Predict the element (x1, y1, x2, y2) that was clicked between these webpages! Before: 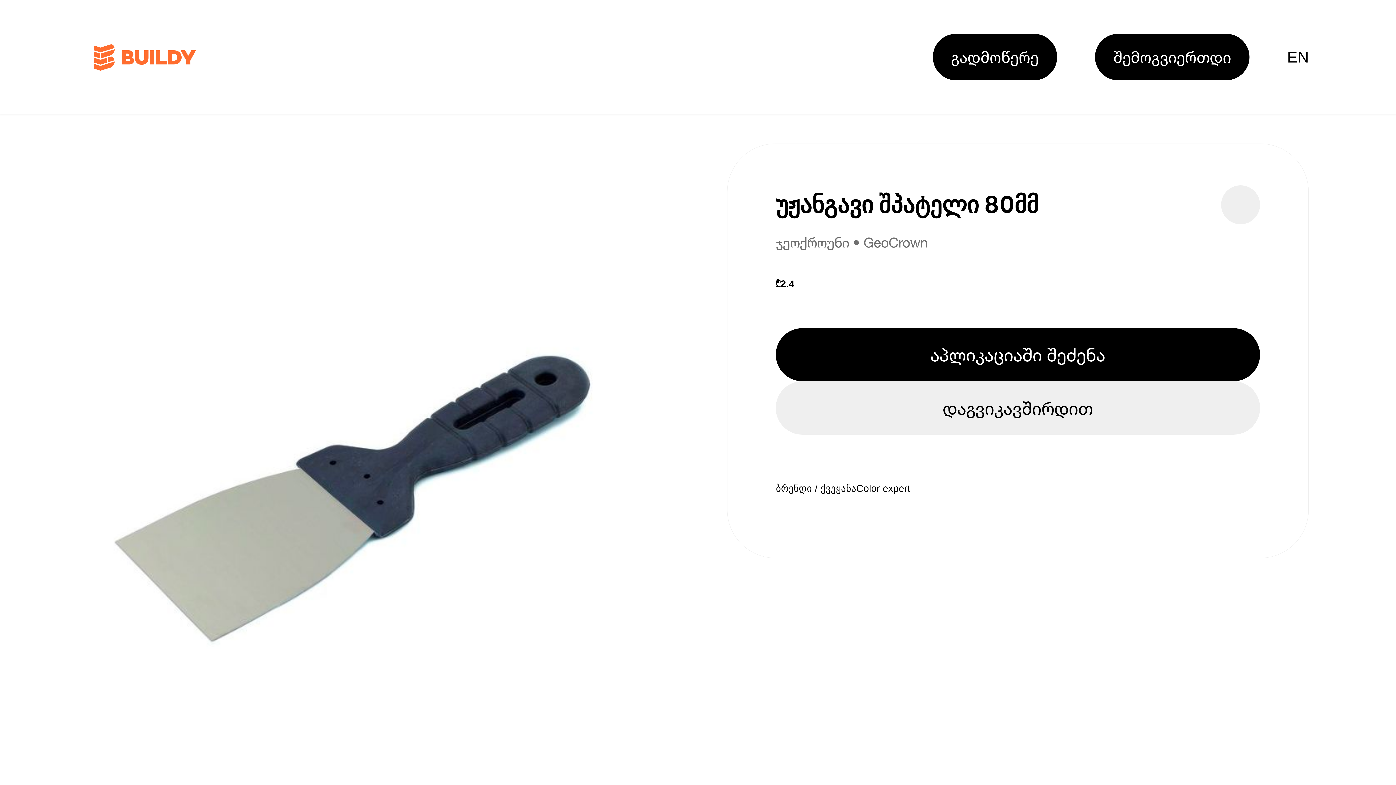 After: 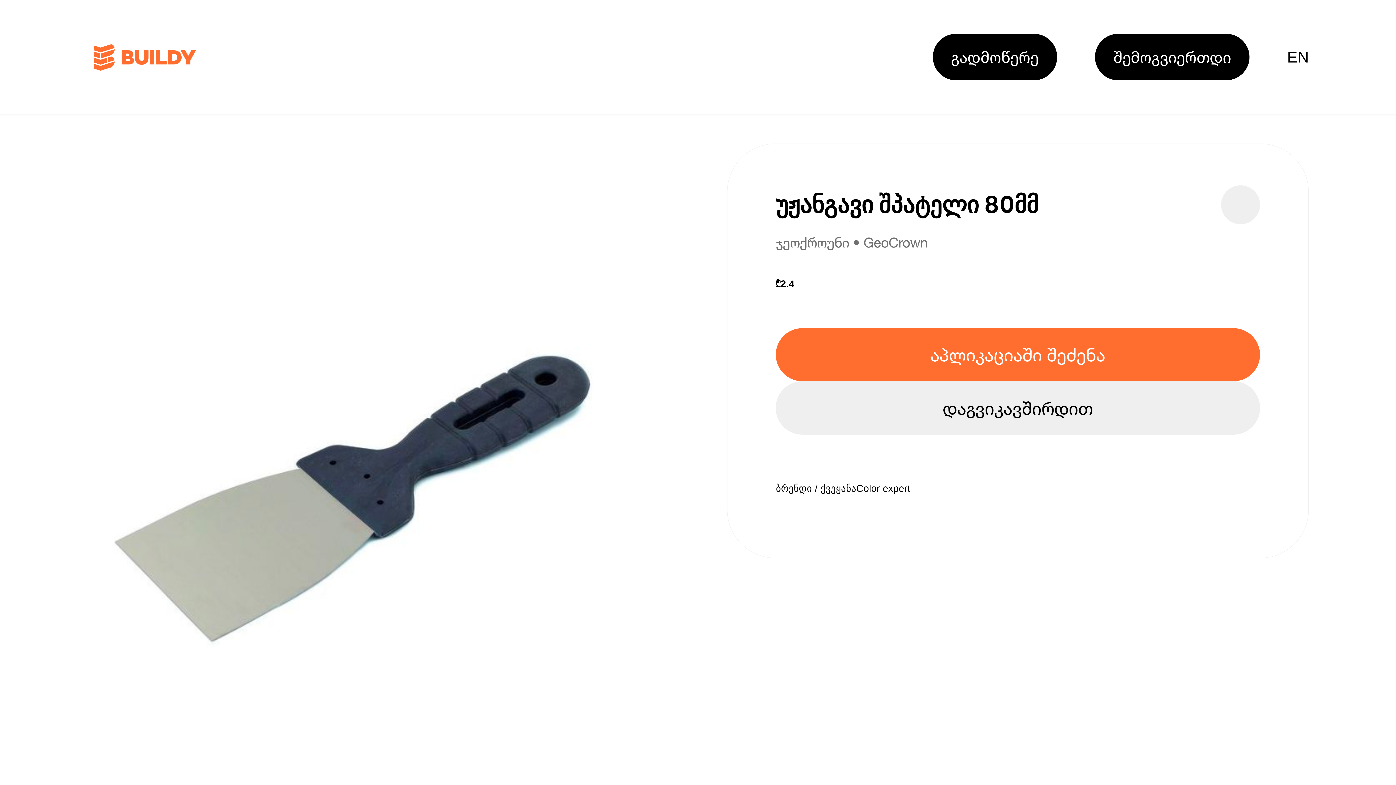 Action: bbox: (776, 328, 1260, 381) label: აპლიკაციაში შეძენა